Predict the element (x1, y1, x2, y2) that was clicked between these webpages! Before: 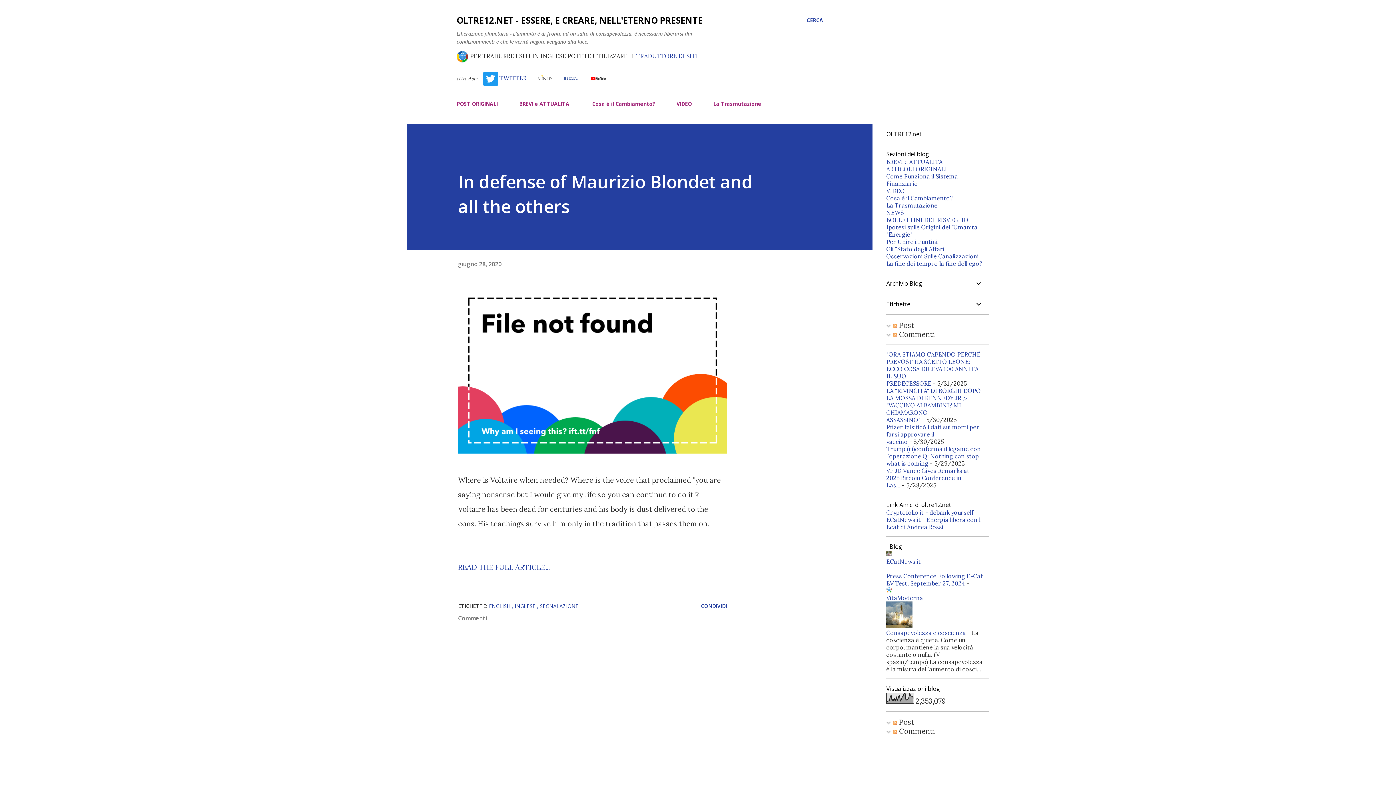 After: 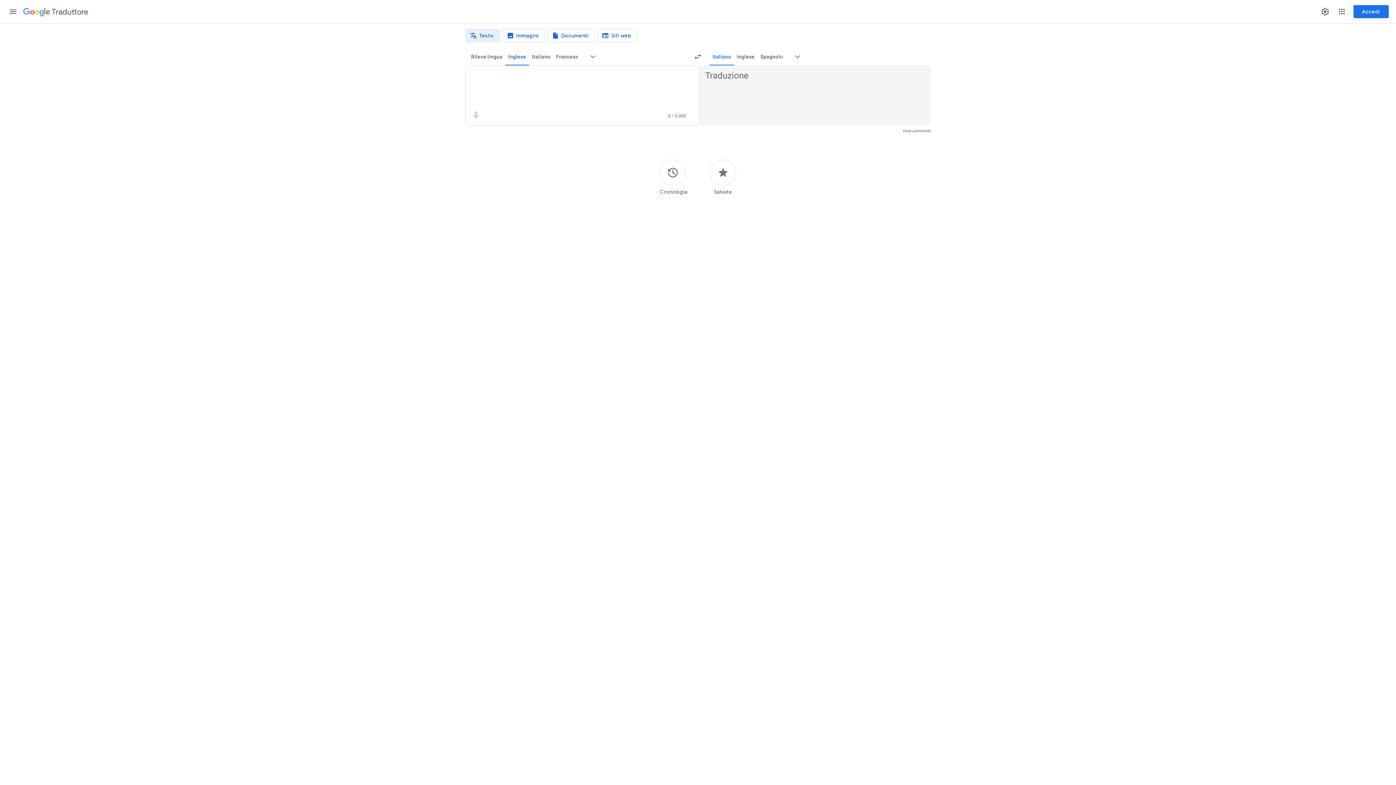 Action: label: TRADUTTORE DI SITI bbox: (636, 52, 698, 59)